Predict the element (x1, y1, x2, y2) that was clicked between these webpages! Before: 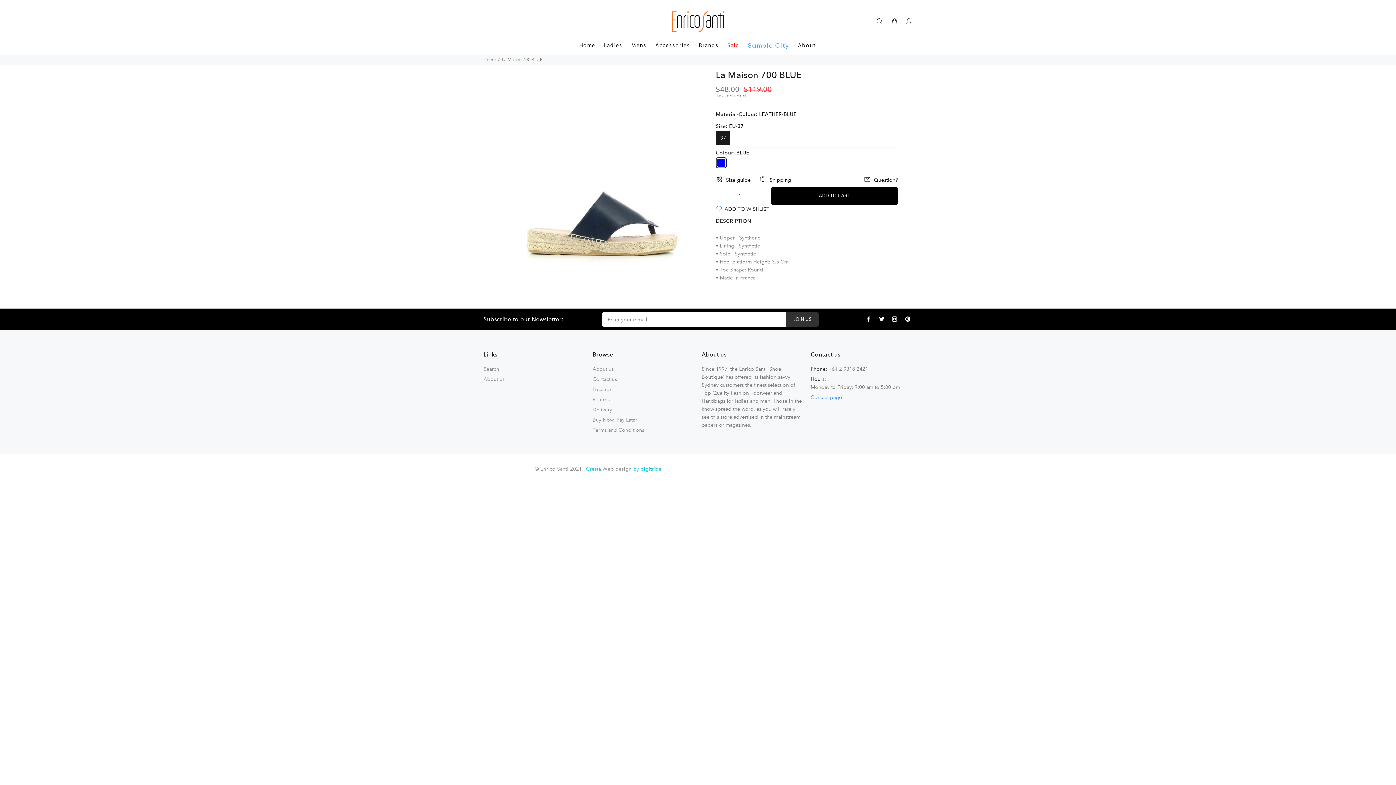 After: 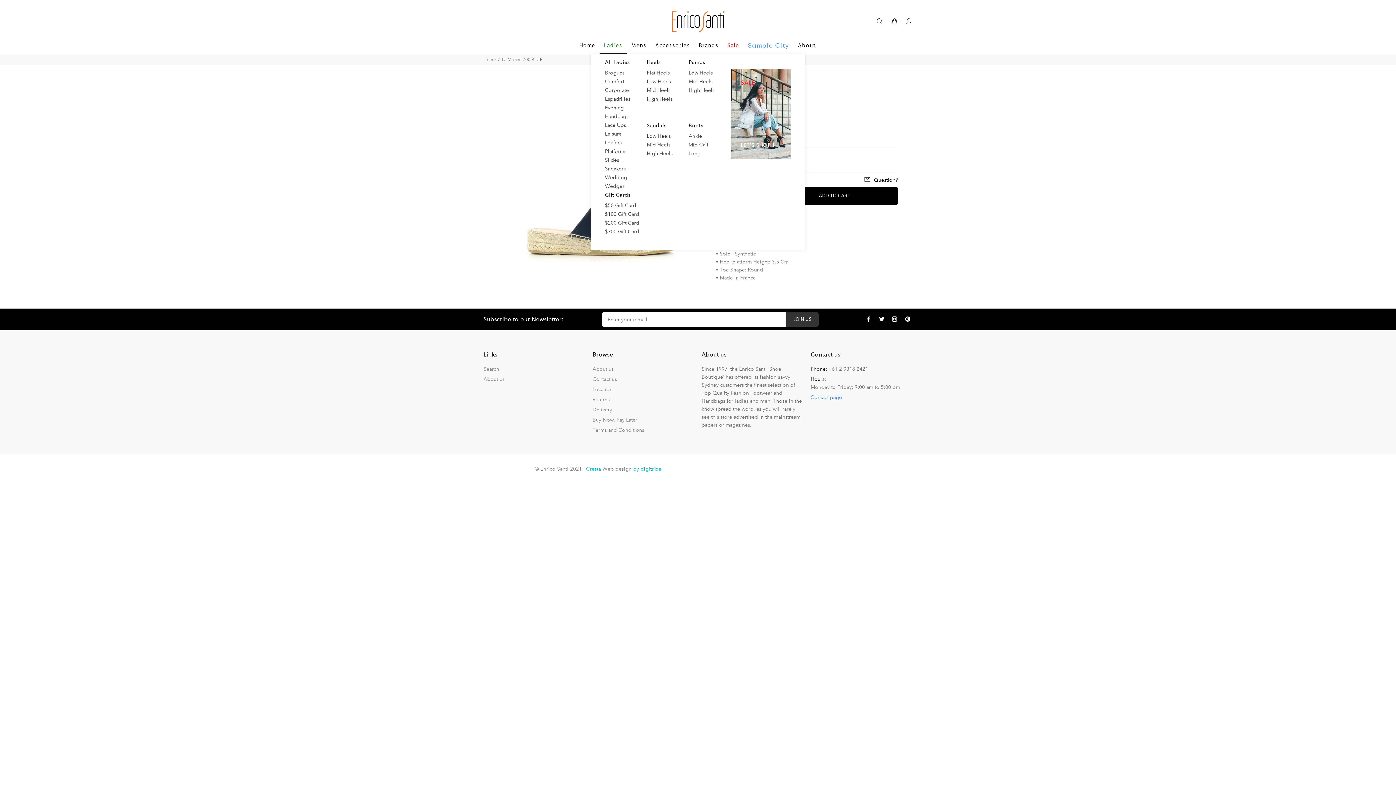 Action: bbox: (599, 39, 626, 54) label: Ladies